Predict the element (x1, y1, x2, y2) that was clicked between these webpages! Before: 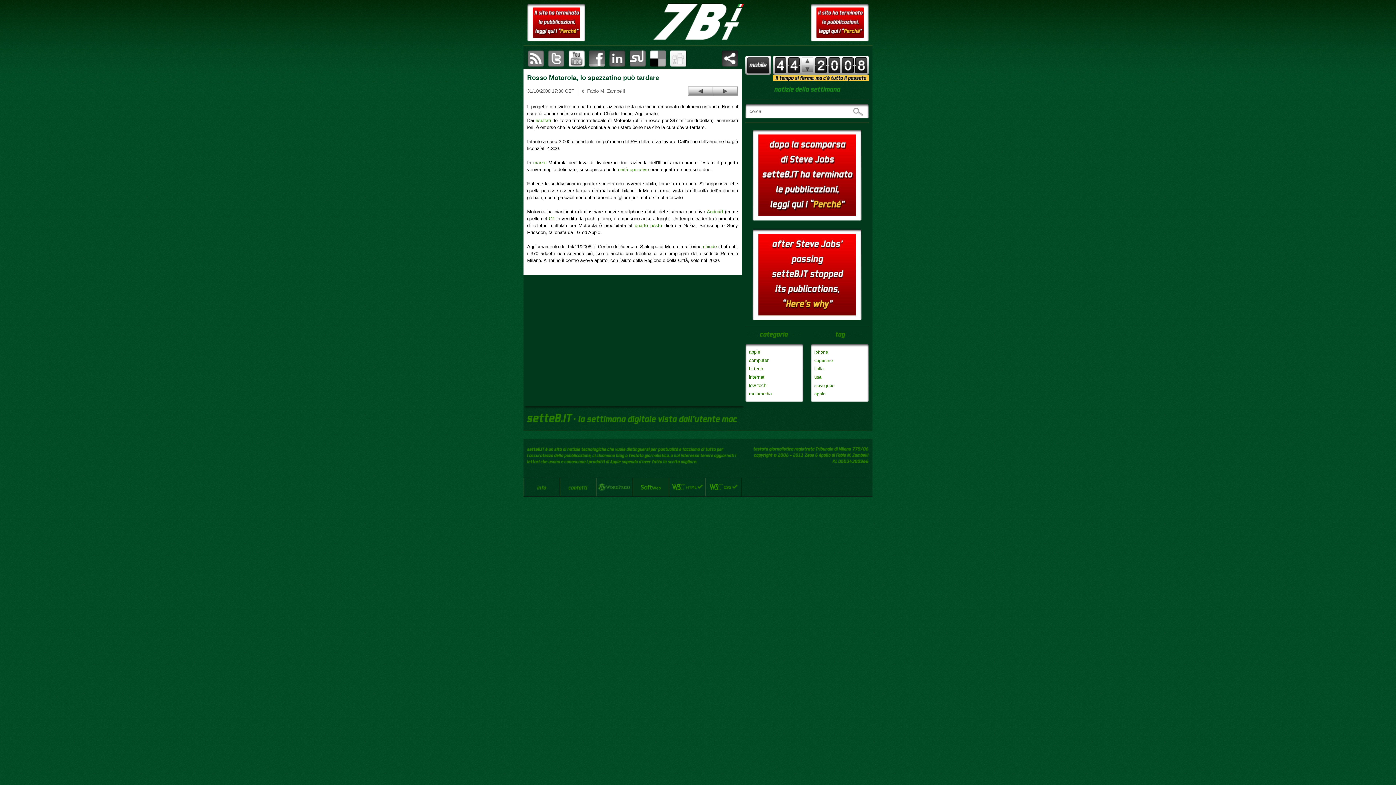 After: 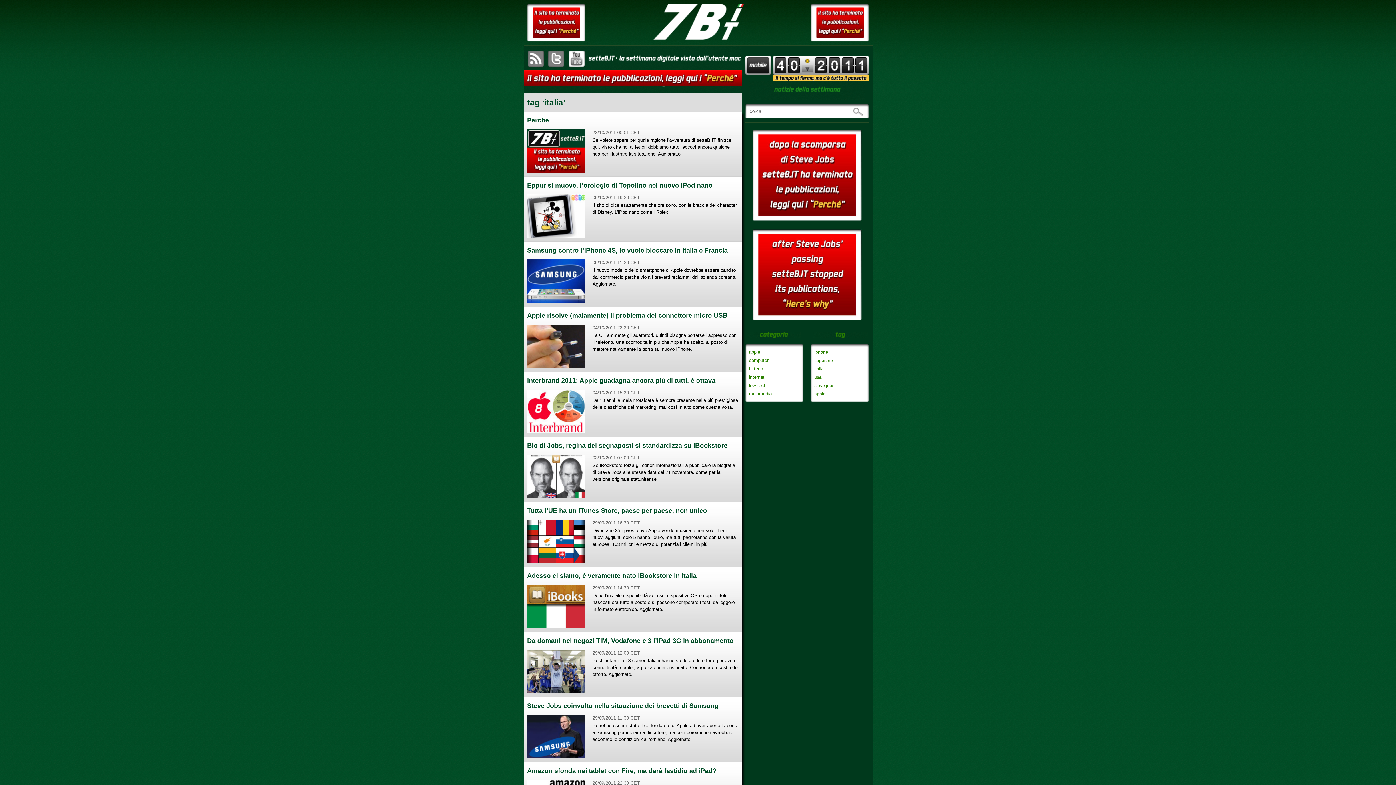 Action: label: italia bbox: (814, 366, 824, 371)